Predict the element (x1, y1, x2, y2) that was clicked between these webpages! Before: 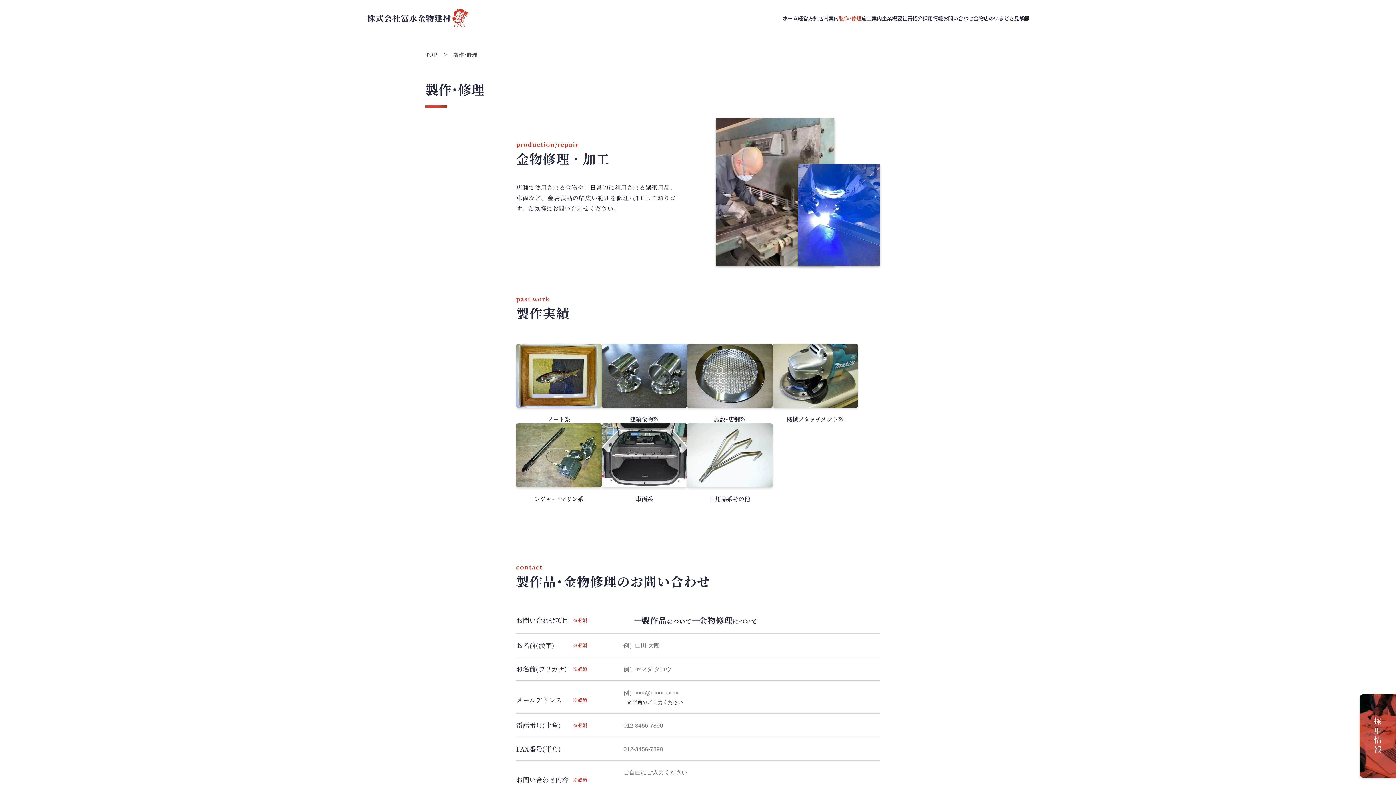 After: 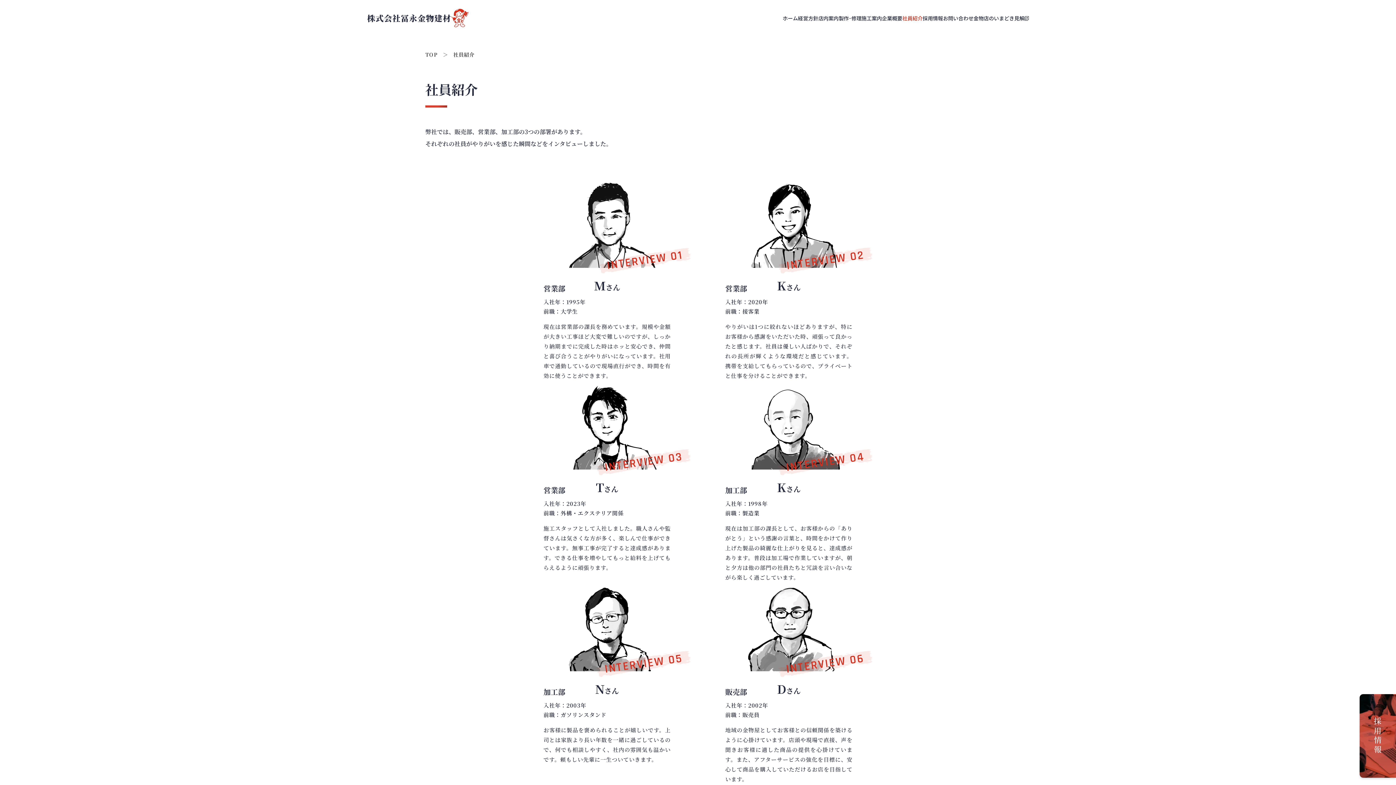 Action: bbox: (902, 14, 922, 21) label: 社員紹介